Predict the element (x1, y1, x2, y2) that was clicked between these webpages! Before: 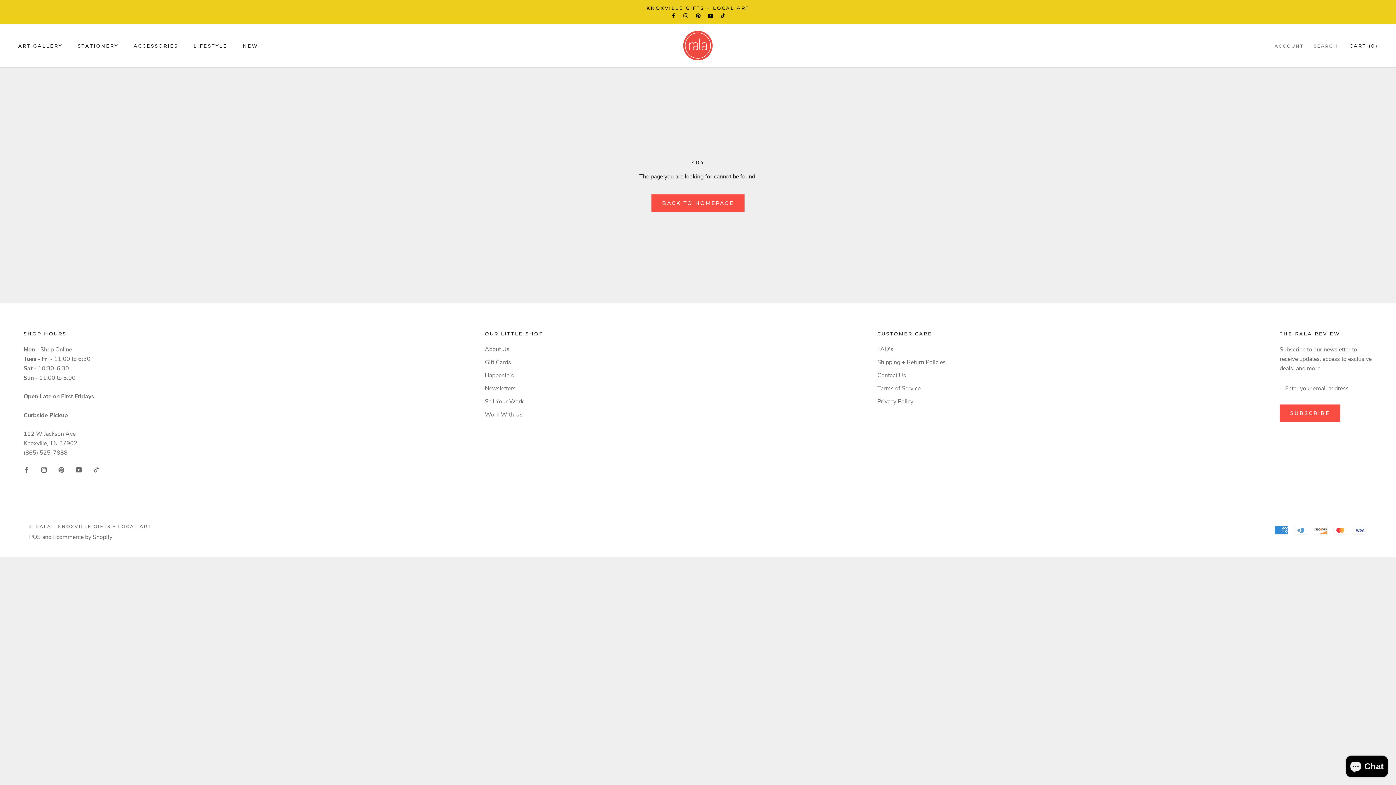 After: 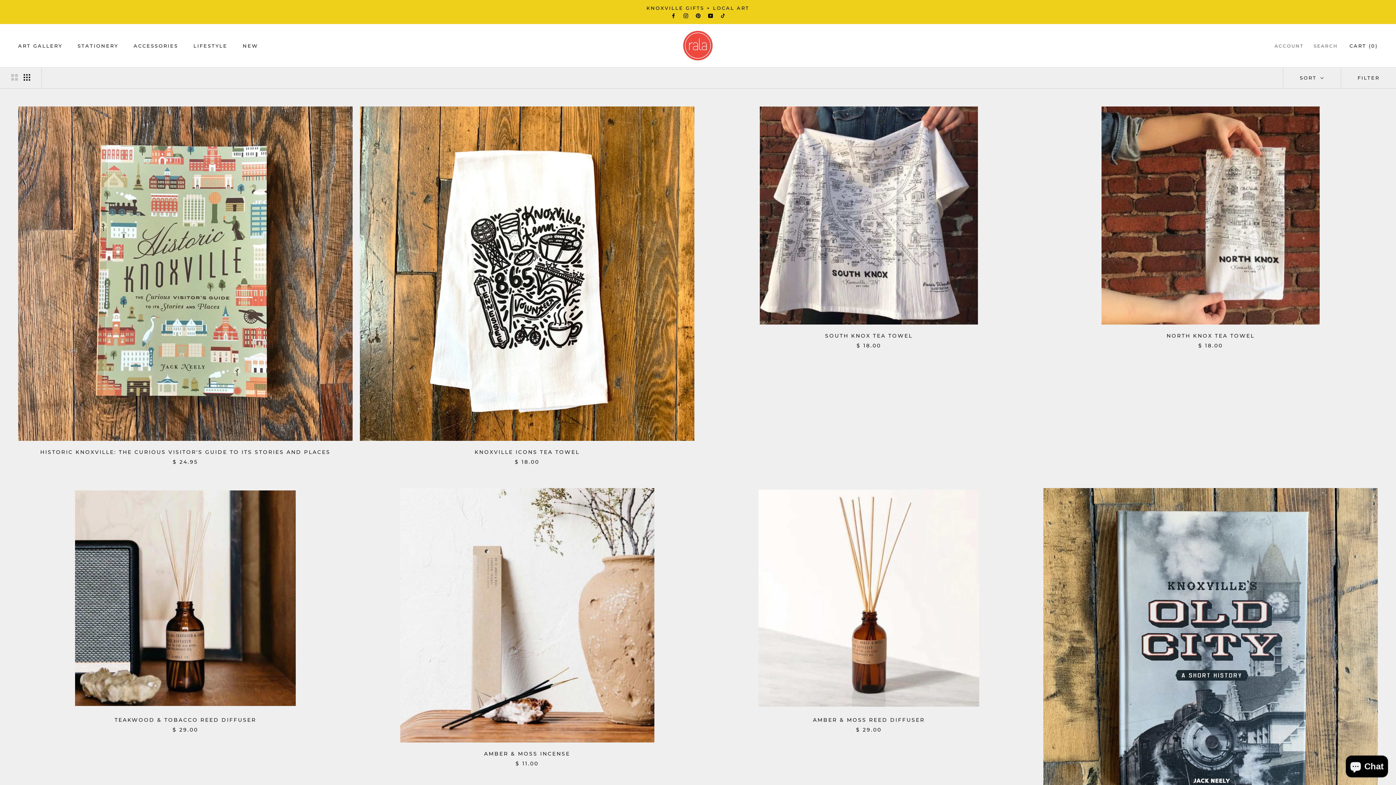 Action: bbox: (193, 42, 227, 48) label: LIFESTYLE